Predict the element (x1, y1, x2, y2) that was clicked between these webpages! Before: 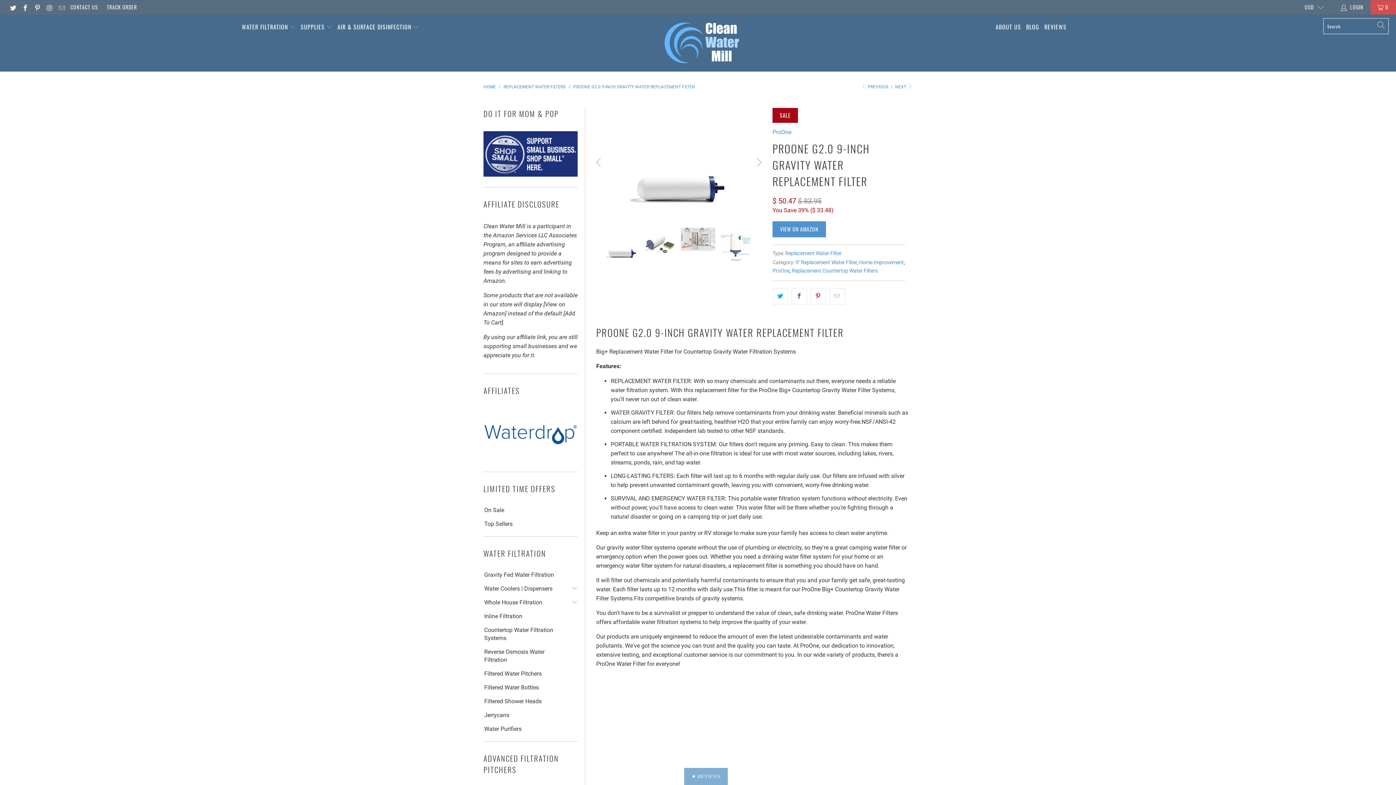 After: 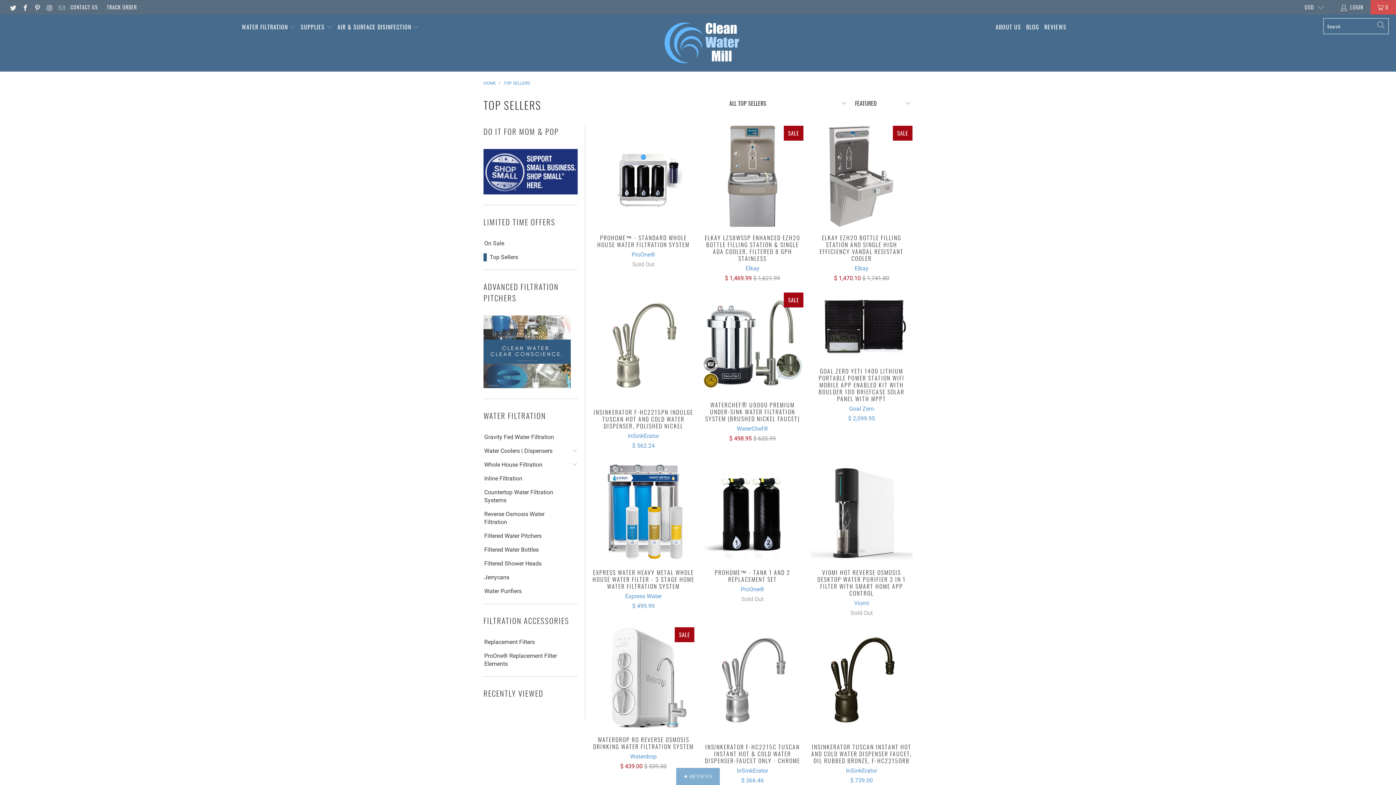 Action: label: Top Sellers bbox: (483, 520, 512, 528)